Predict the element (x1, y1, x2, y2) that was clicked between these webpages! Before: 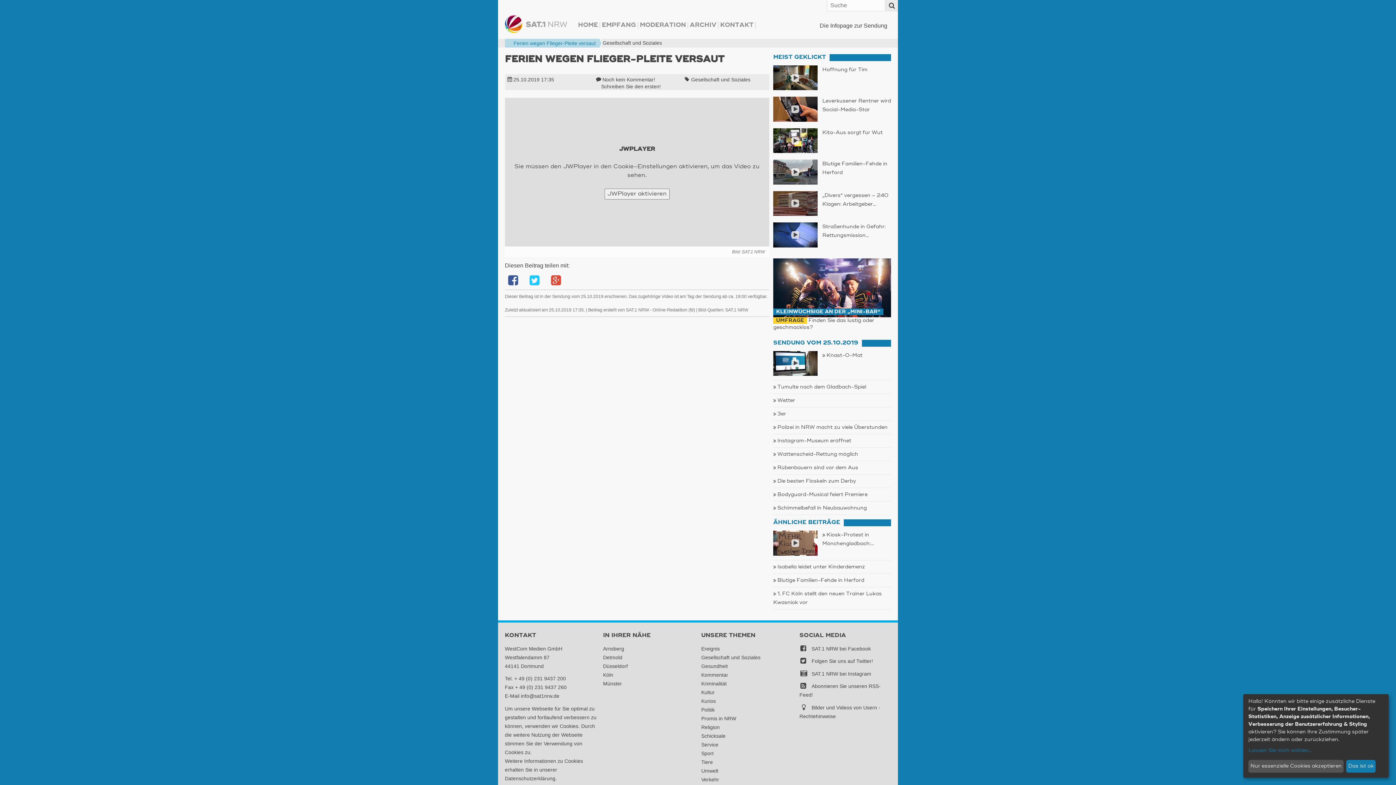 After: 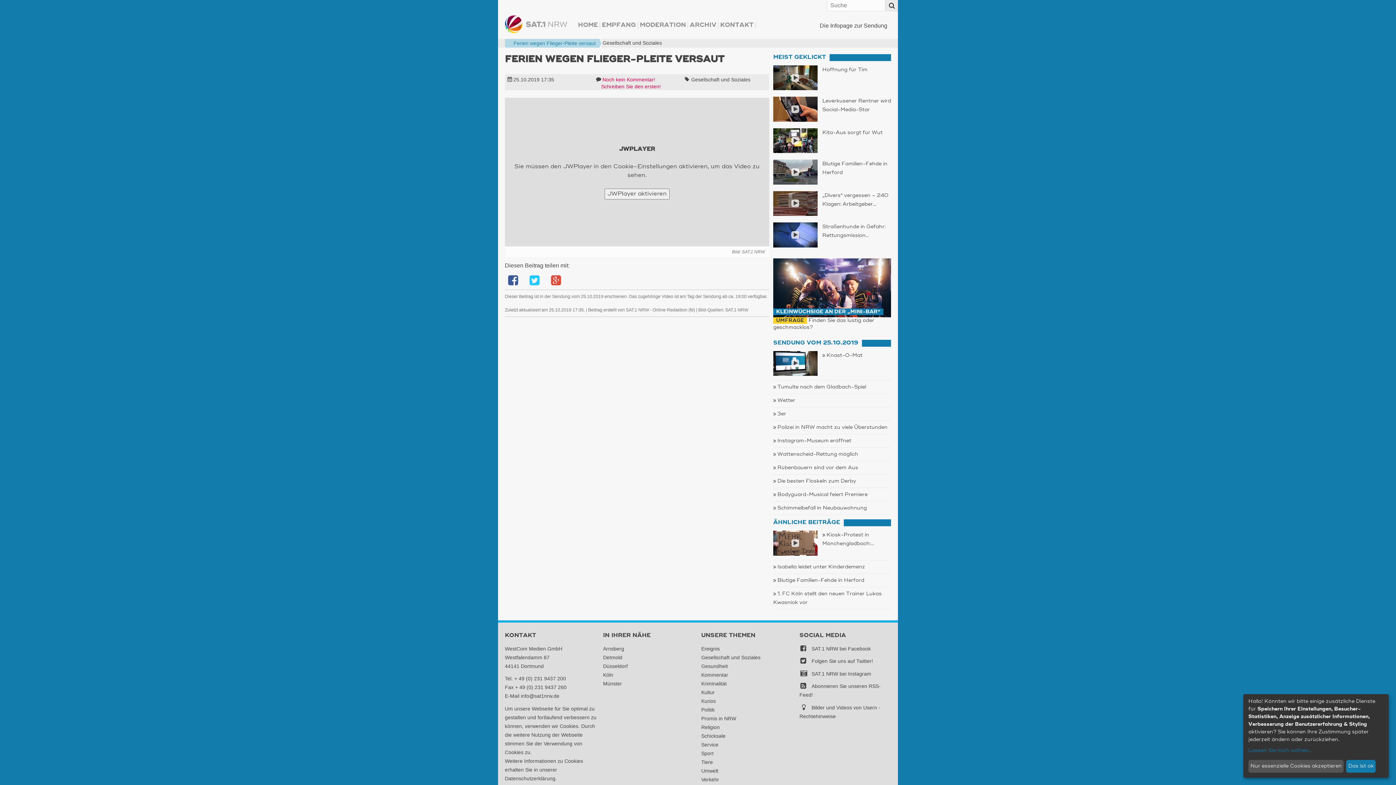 Action: label: Noch kein Kommentar!
Schreiben Sie den ersten! bbox: (596, 76, 678, 90)